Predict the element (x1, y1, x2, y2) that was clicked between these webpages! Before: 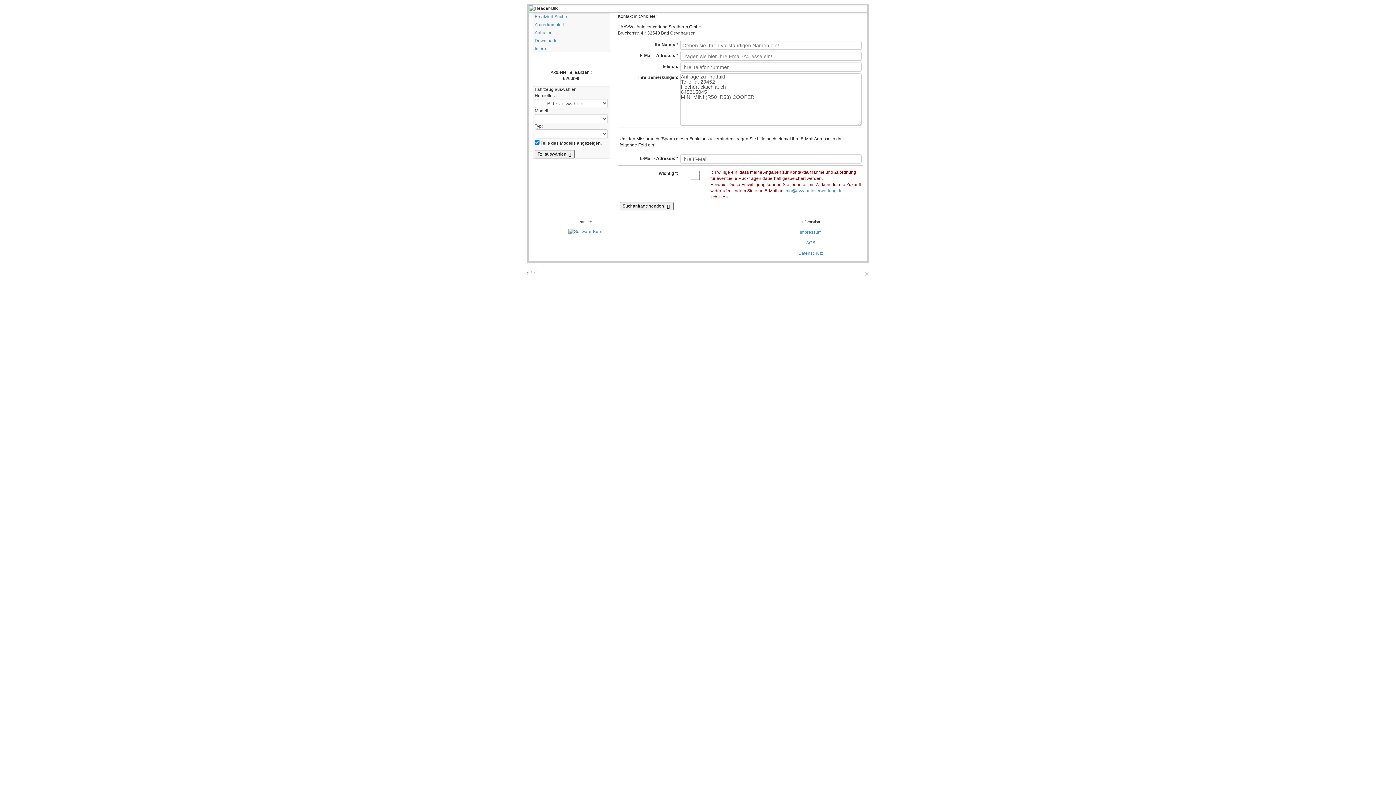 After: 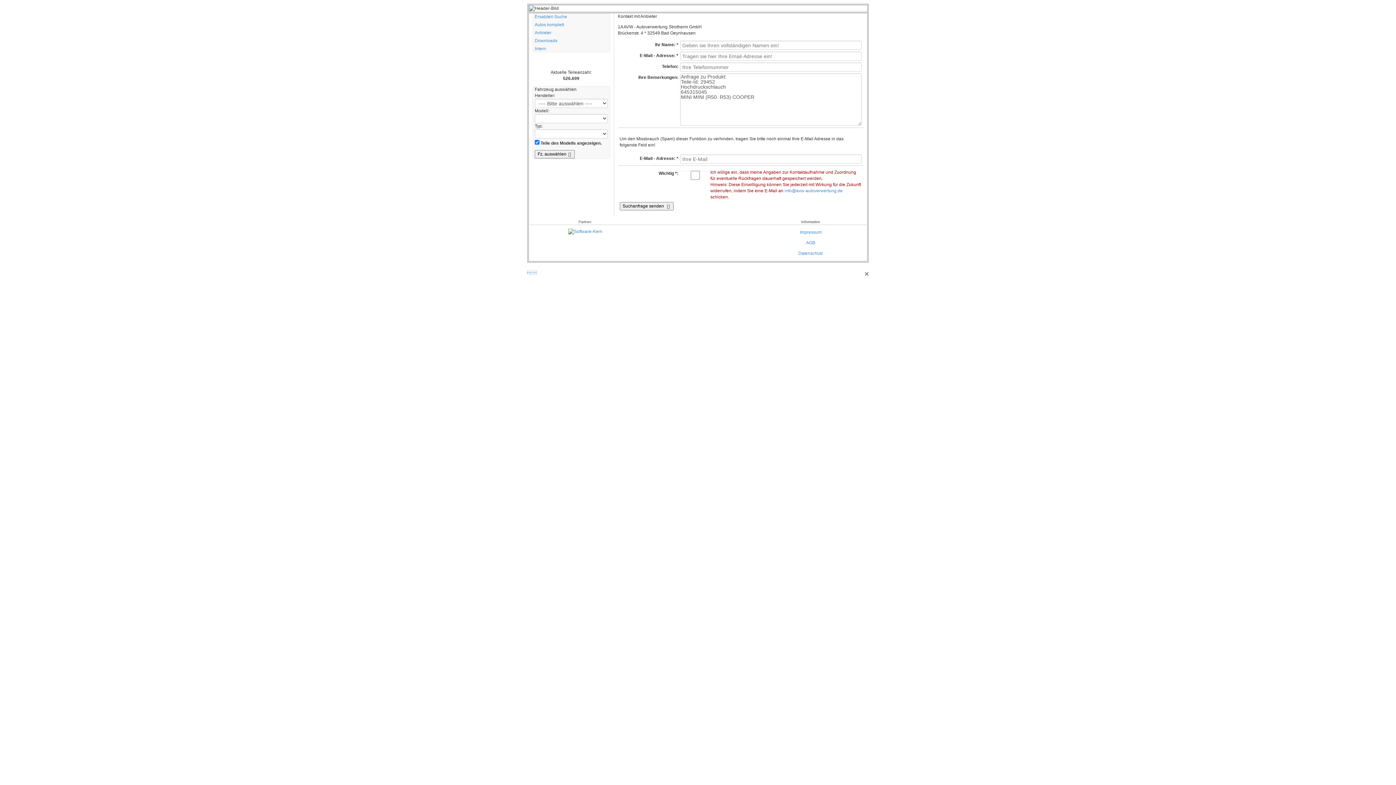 Action: bbox: (864, 270, 869, 277) label: ×